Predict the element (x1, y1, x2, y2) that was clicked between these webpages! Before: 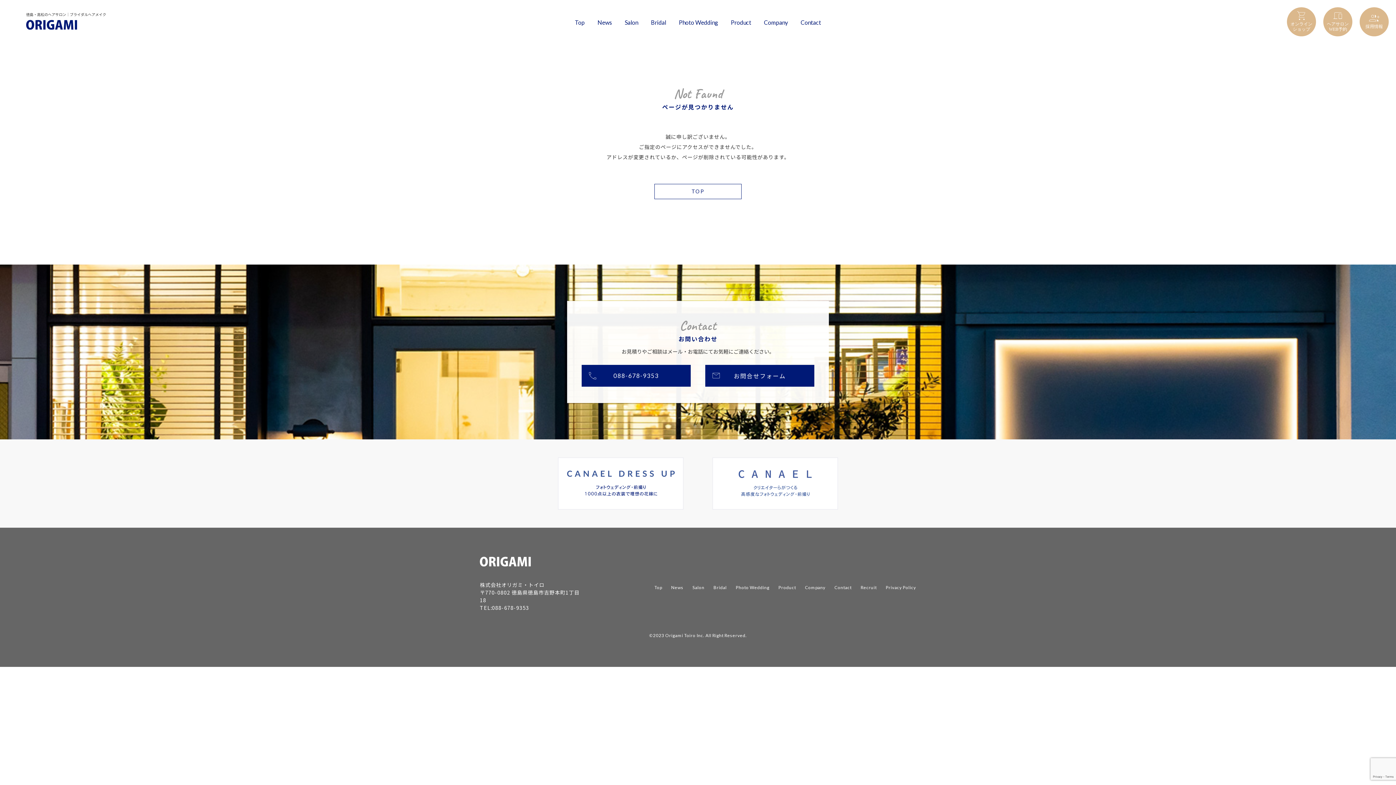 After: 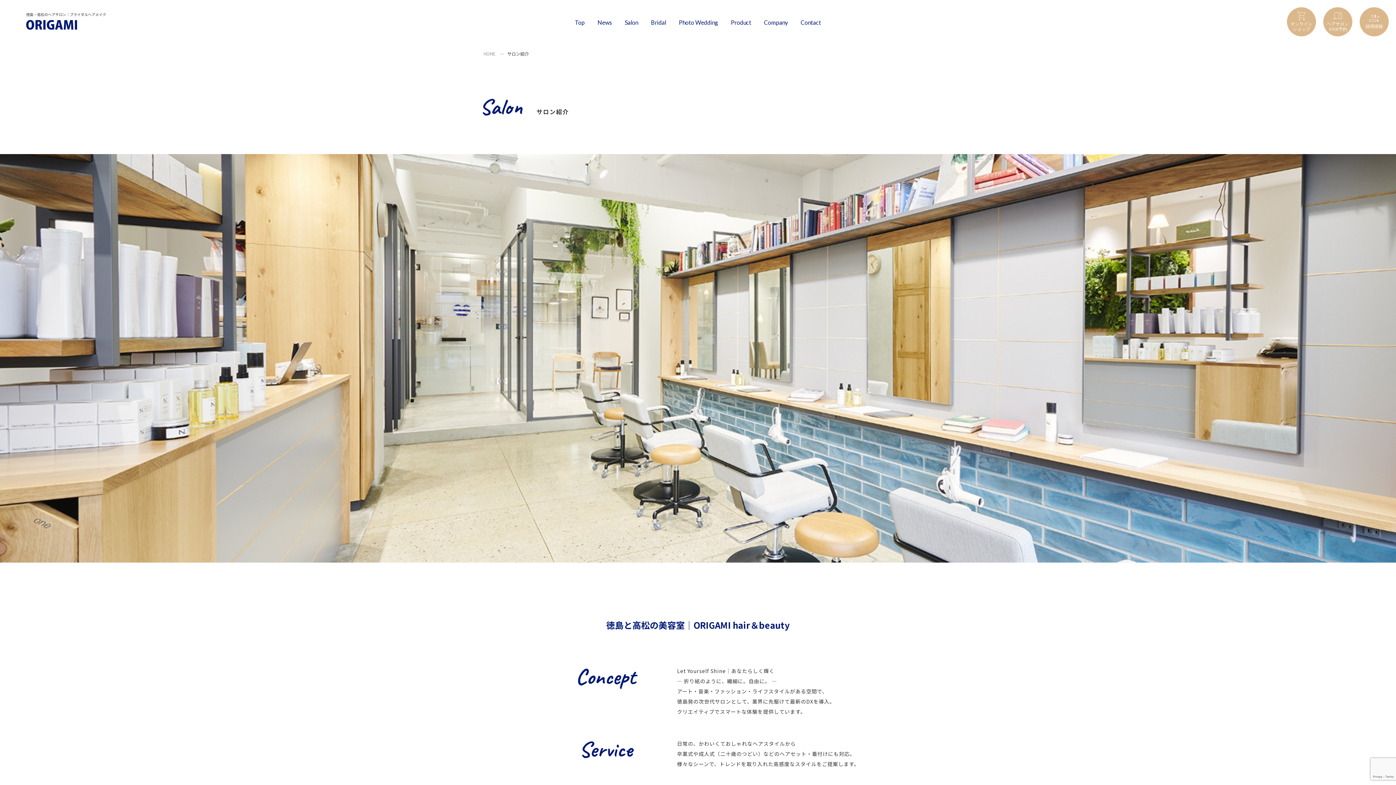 Action: bbox: (1323, 30, 1352, 37)